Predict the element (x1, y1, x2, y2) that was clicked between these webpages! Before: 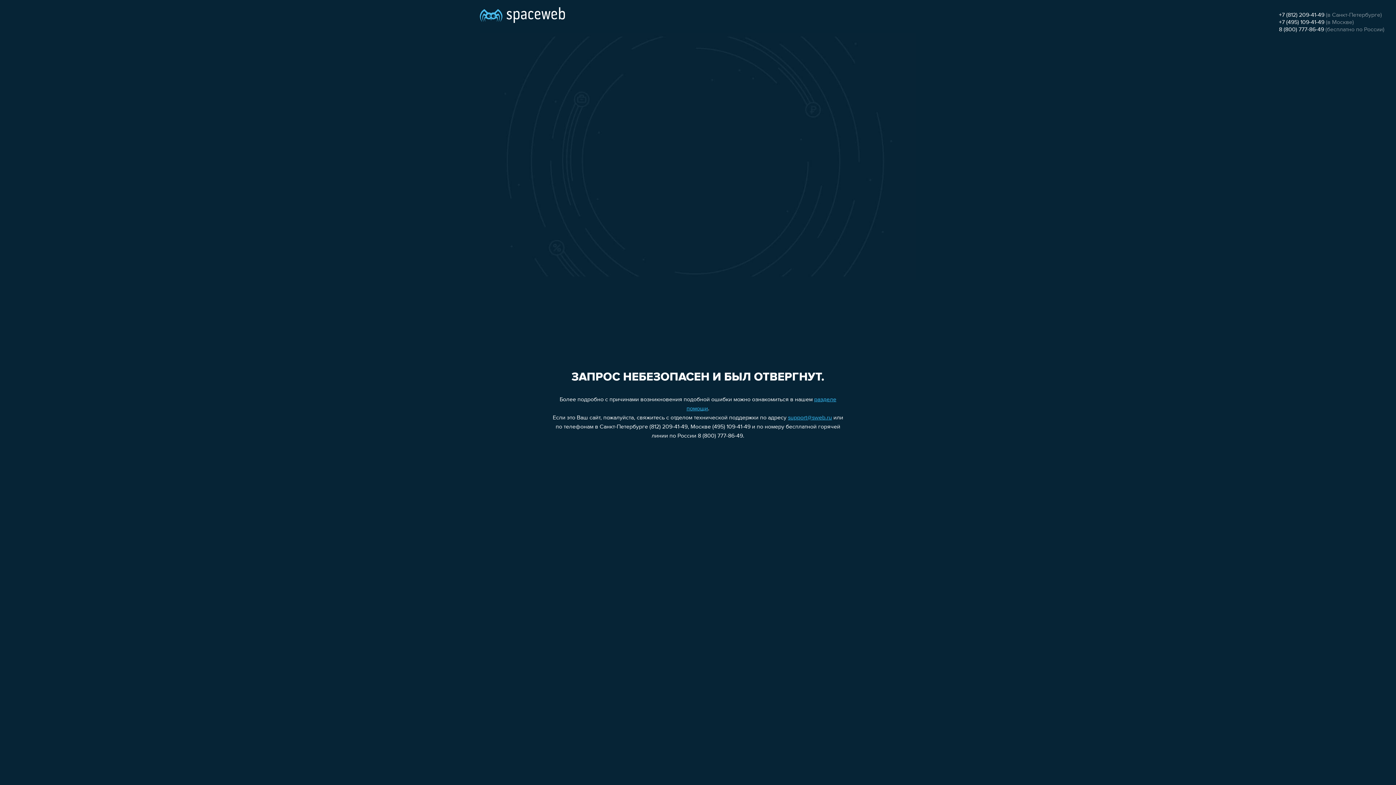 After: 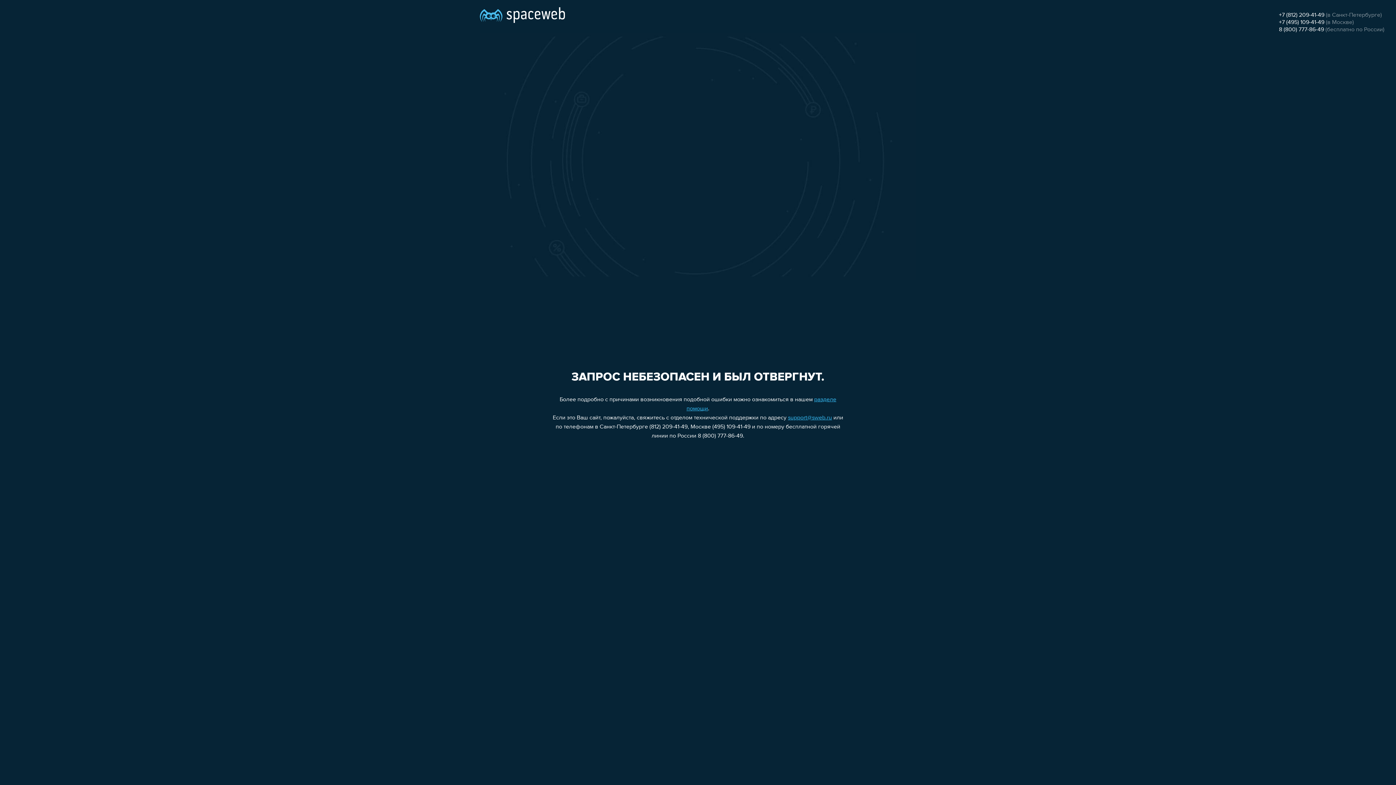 Action: label: +7 (495) 109-41-49 bbox: (1279, 19, 1324, 25)